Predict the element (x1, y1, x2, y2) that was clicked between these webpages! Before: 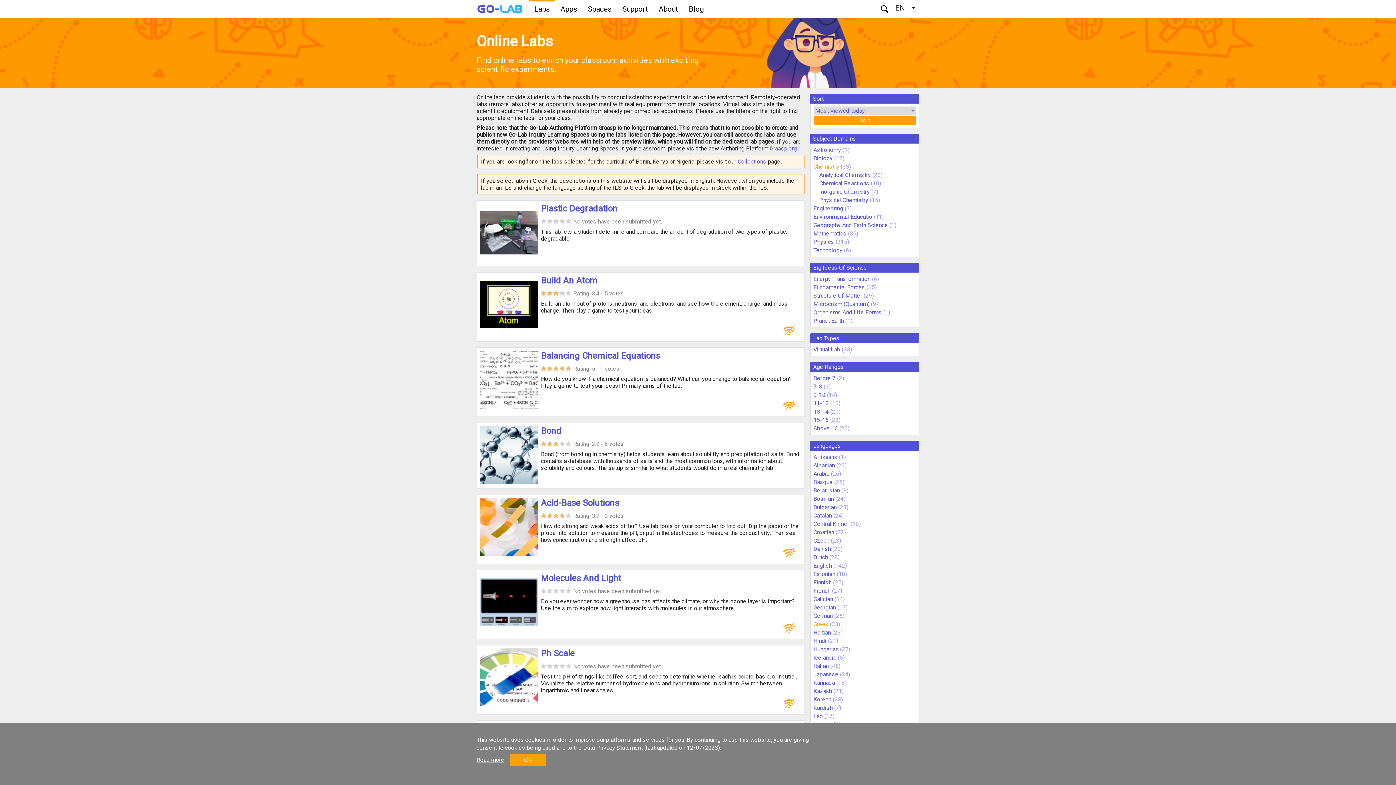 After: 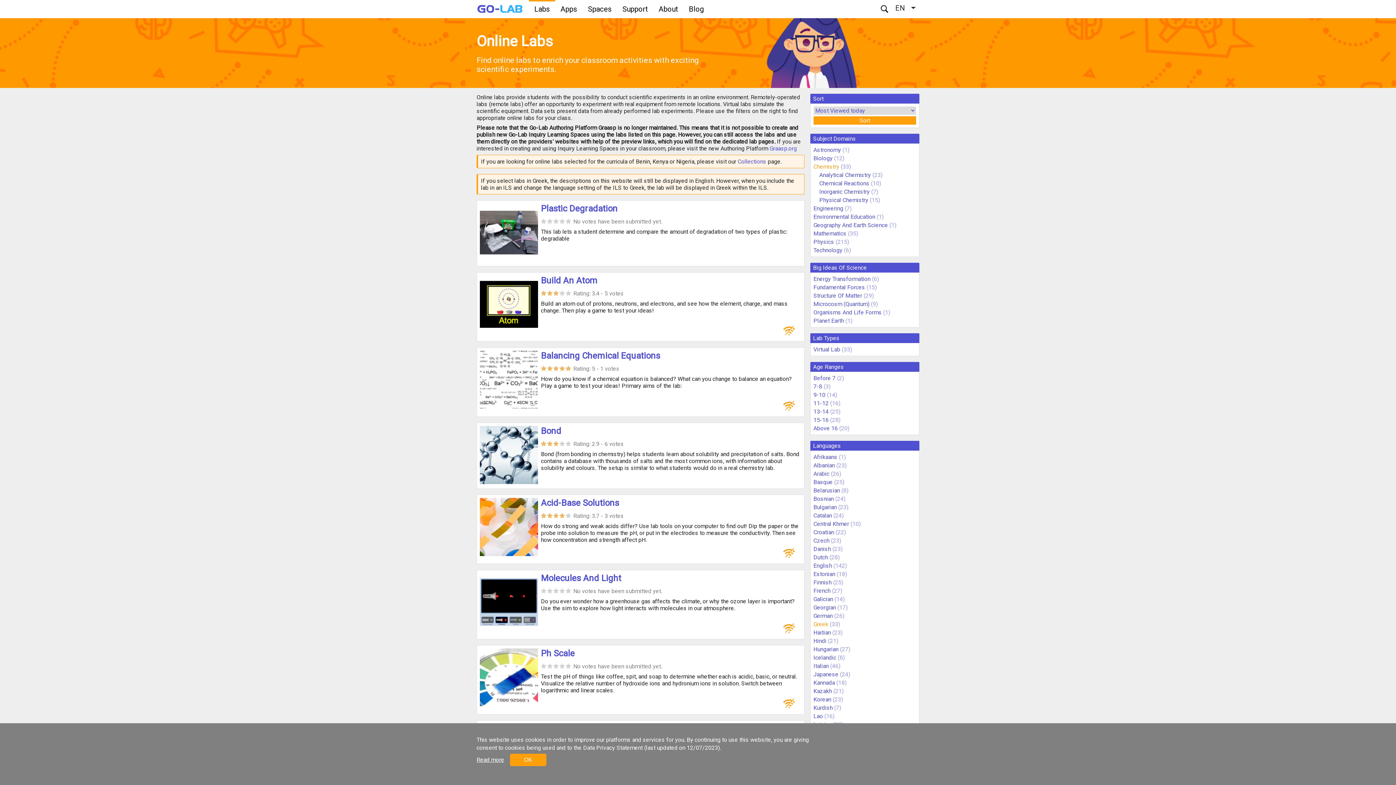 Action: bbox: (565, 441, 571, 446)